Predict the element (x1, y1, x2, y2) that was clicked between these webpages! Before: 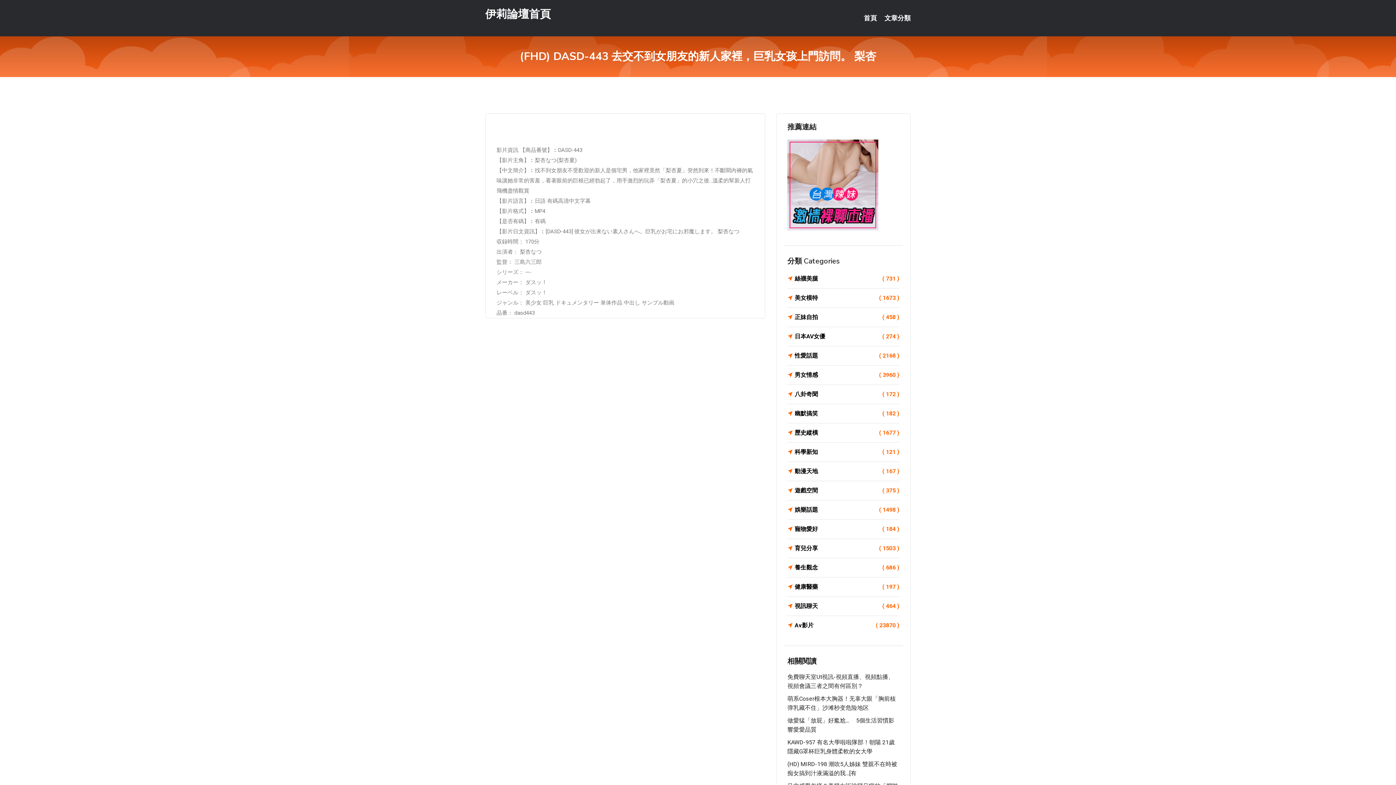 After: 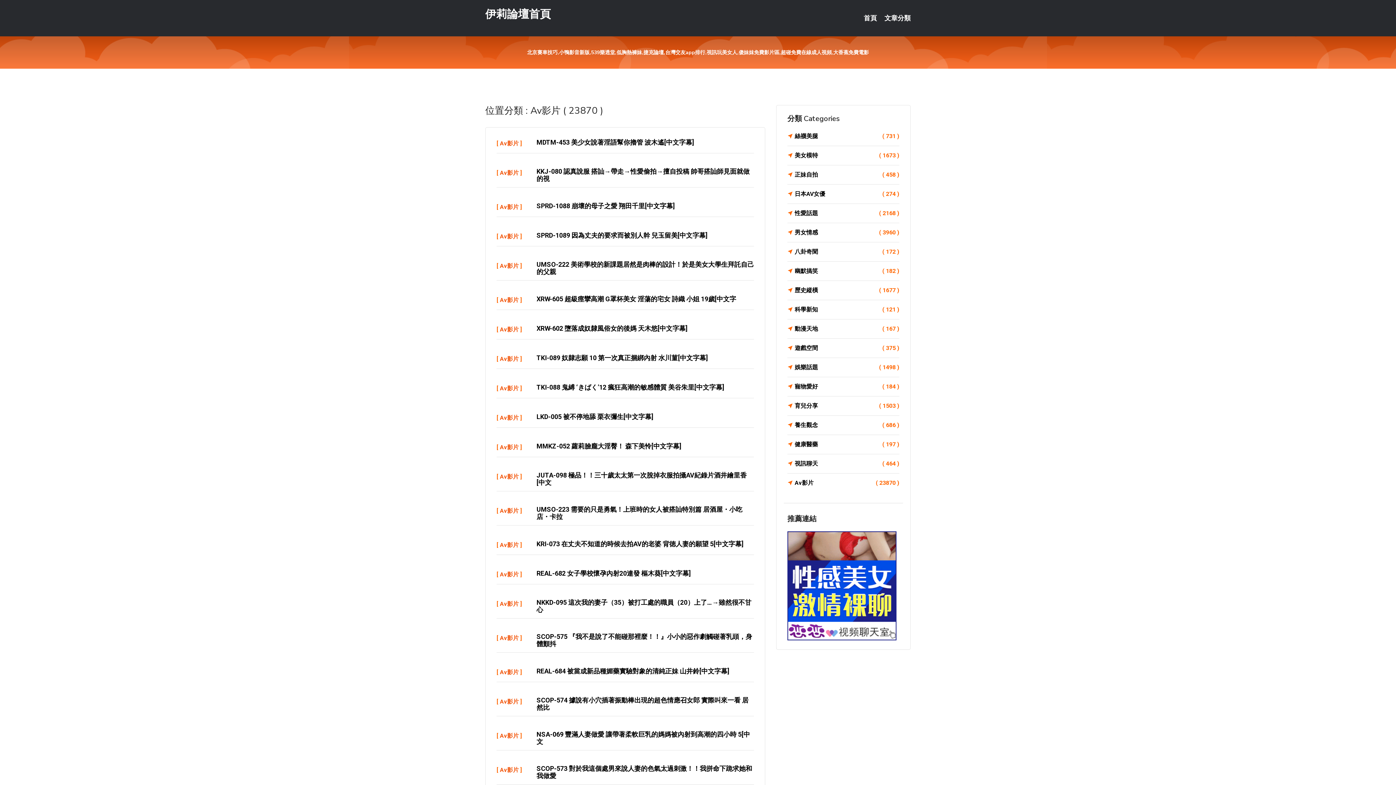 Action: bbox: (787, 620, 899, 630) label: Av影片
( 23870 )